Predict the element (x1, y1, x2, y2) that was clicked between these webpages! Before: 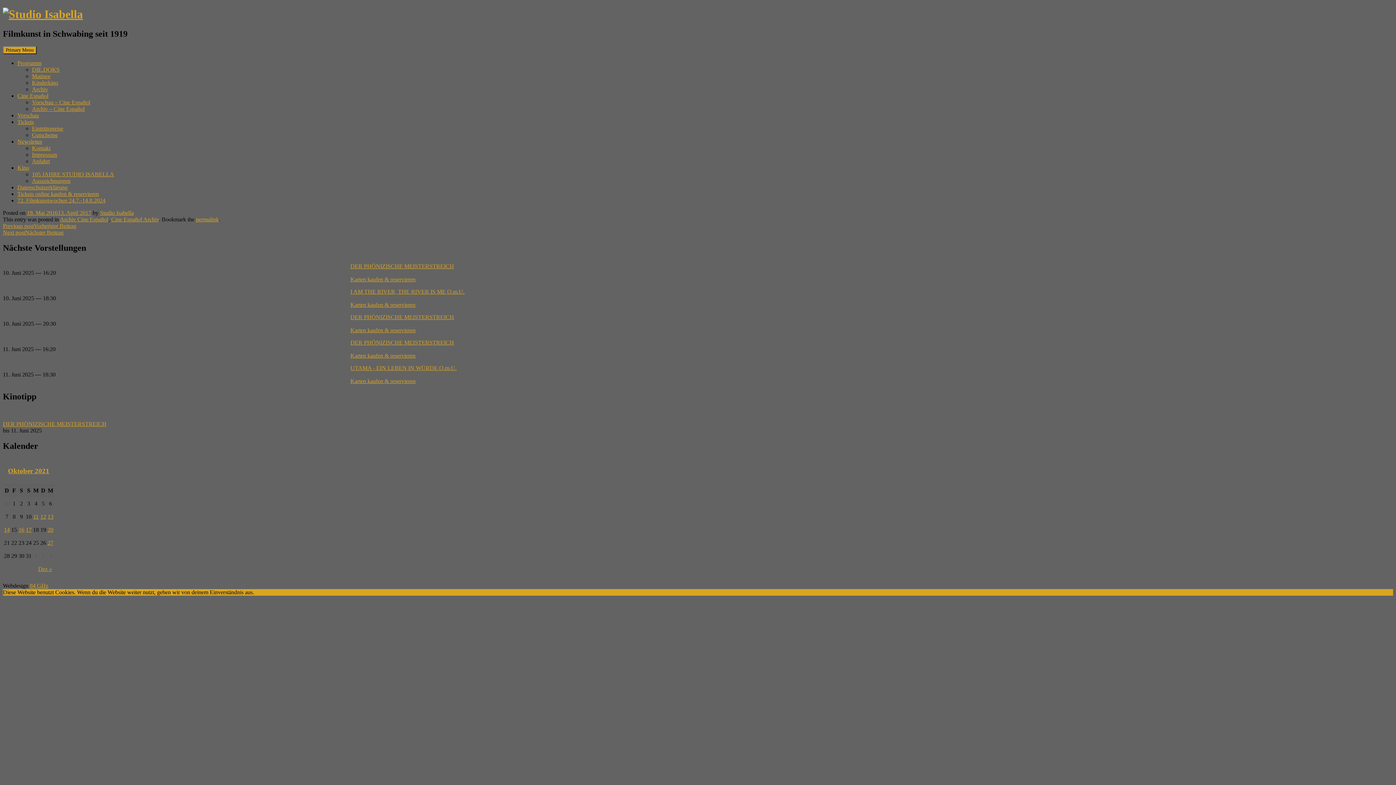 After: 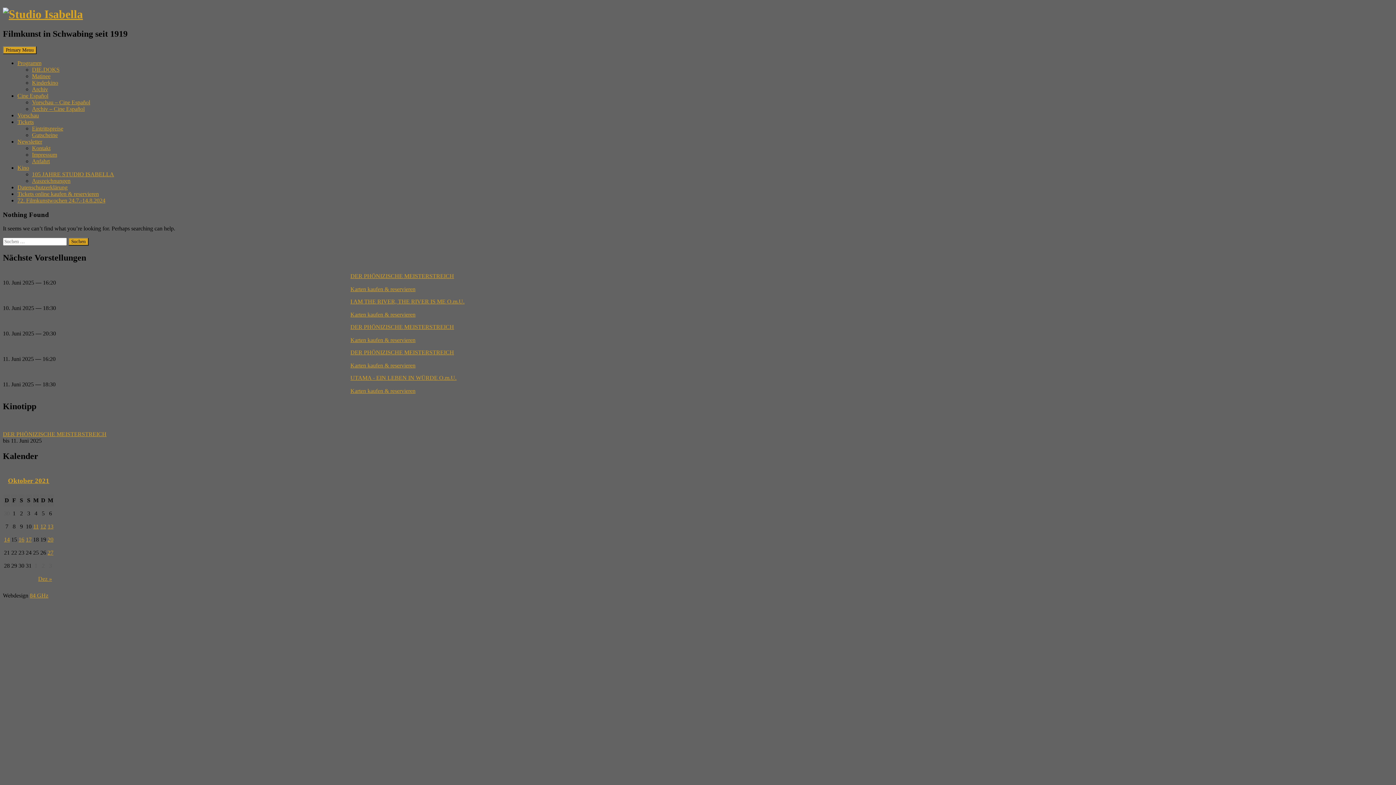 Action: label: Studio Isabella bbox: (100, 209, 133, 215)